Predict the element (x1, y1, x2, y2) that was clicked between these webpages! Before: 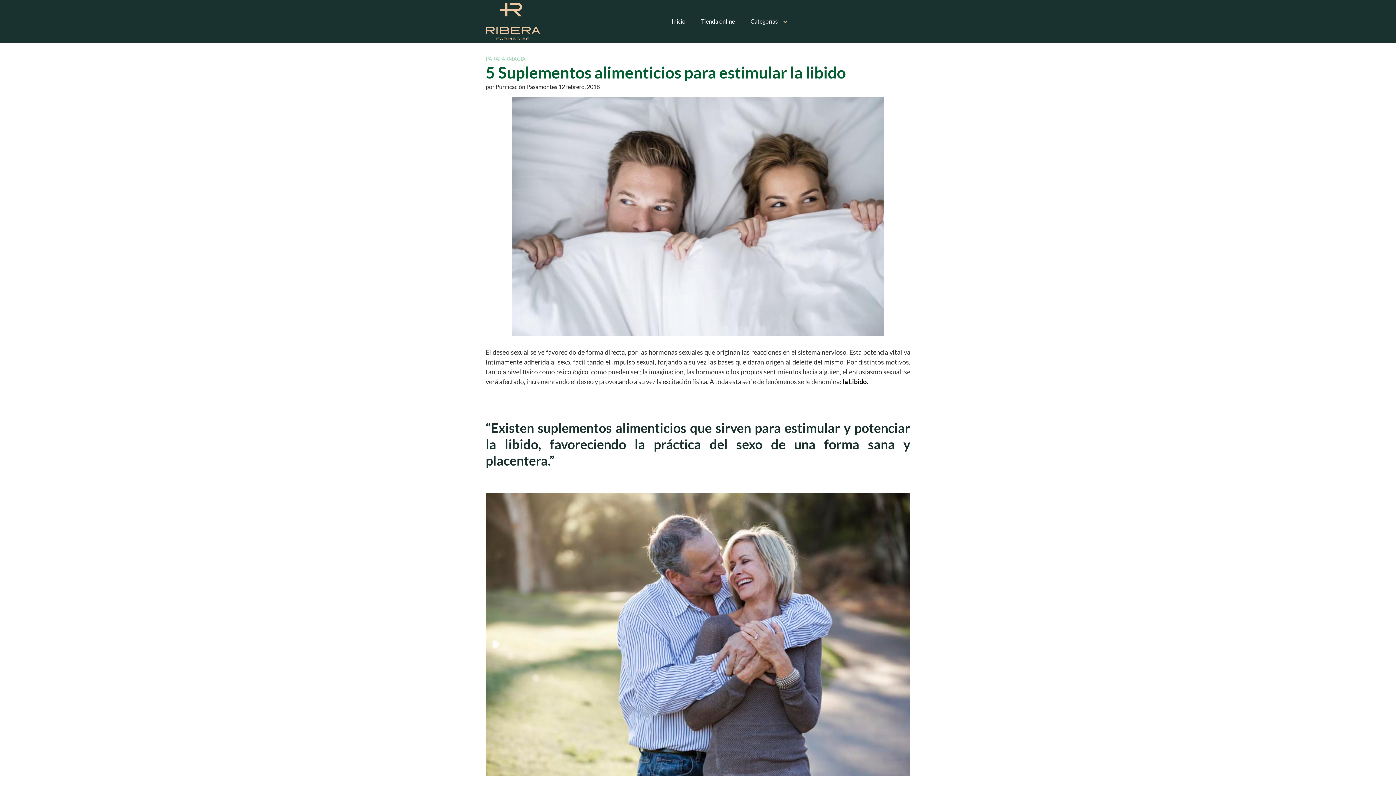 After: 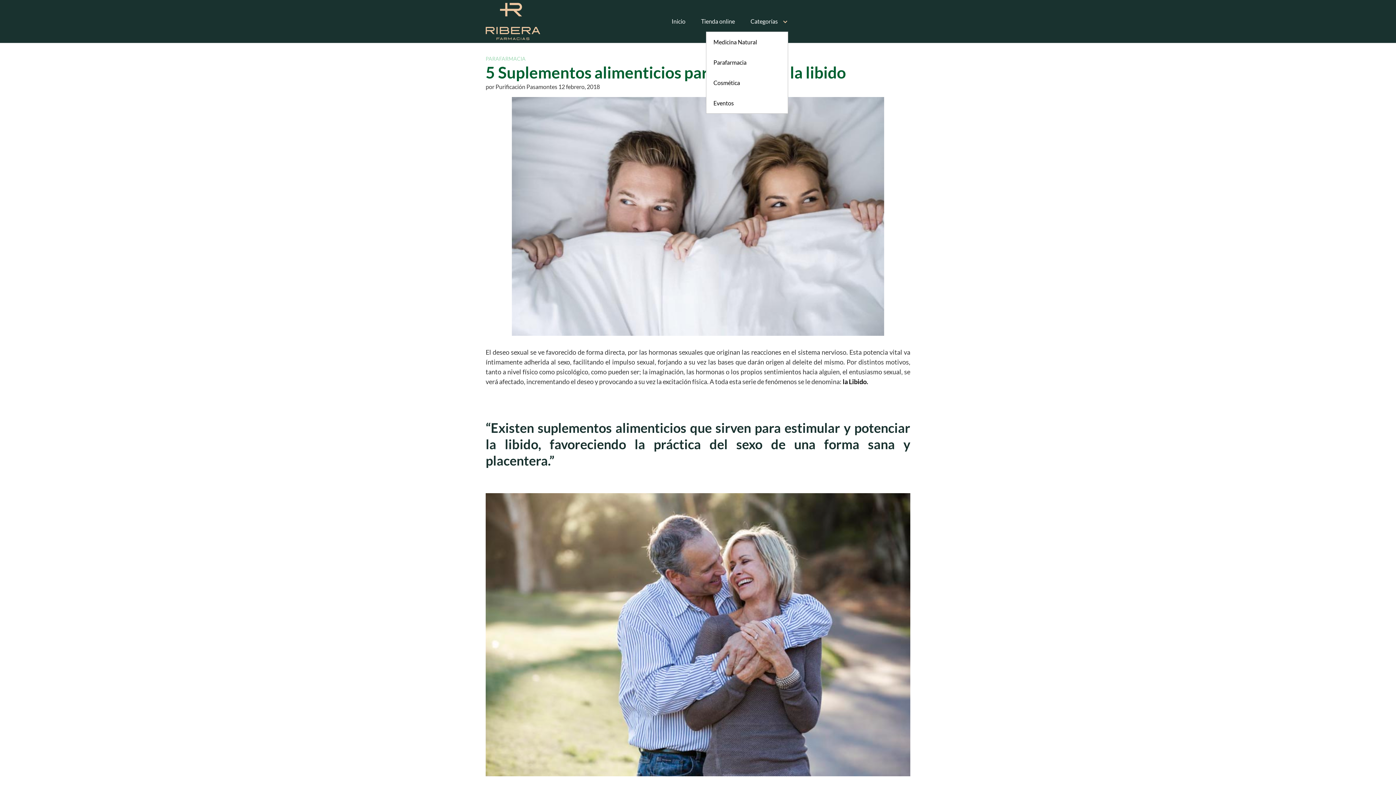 Action: label: Categorías bbox: (743, 11, 791, 31)